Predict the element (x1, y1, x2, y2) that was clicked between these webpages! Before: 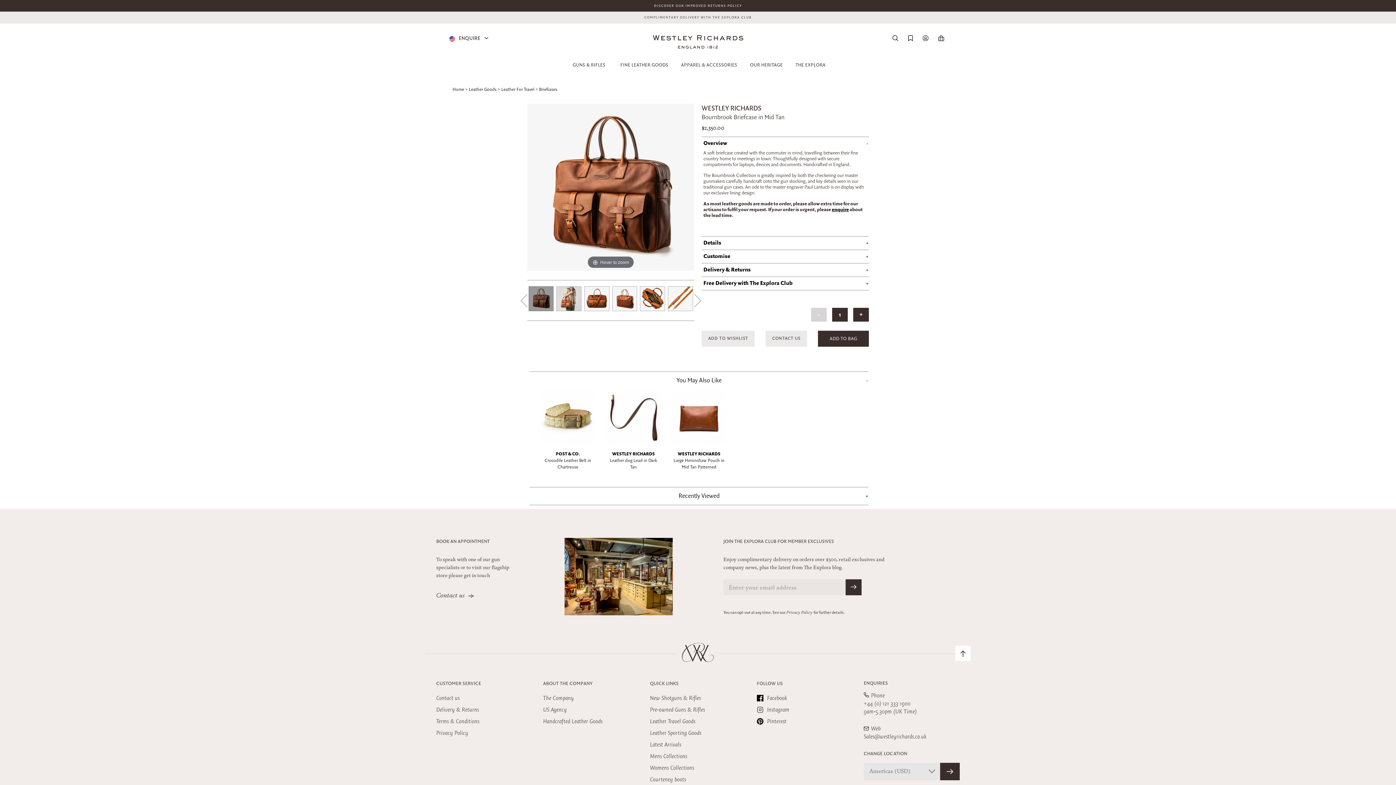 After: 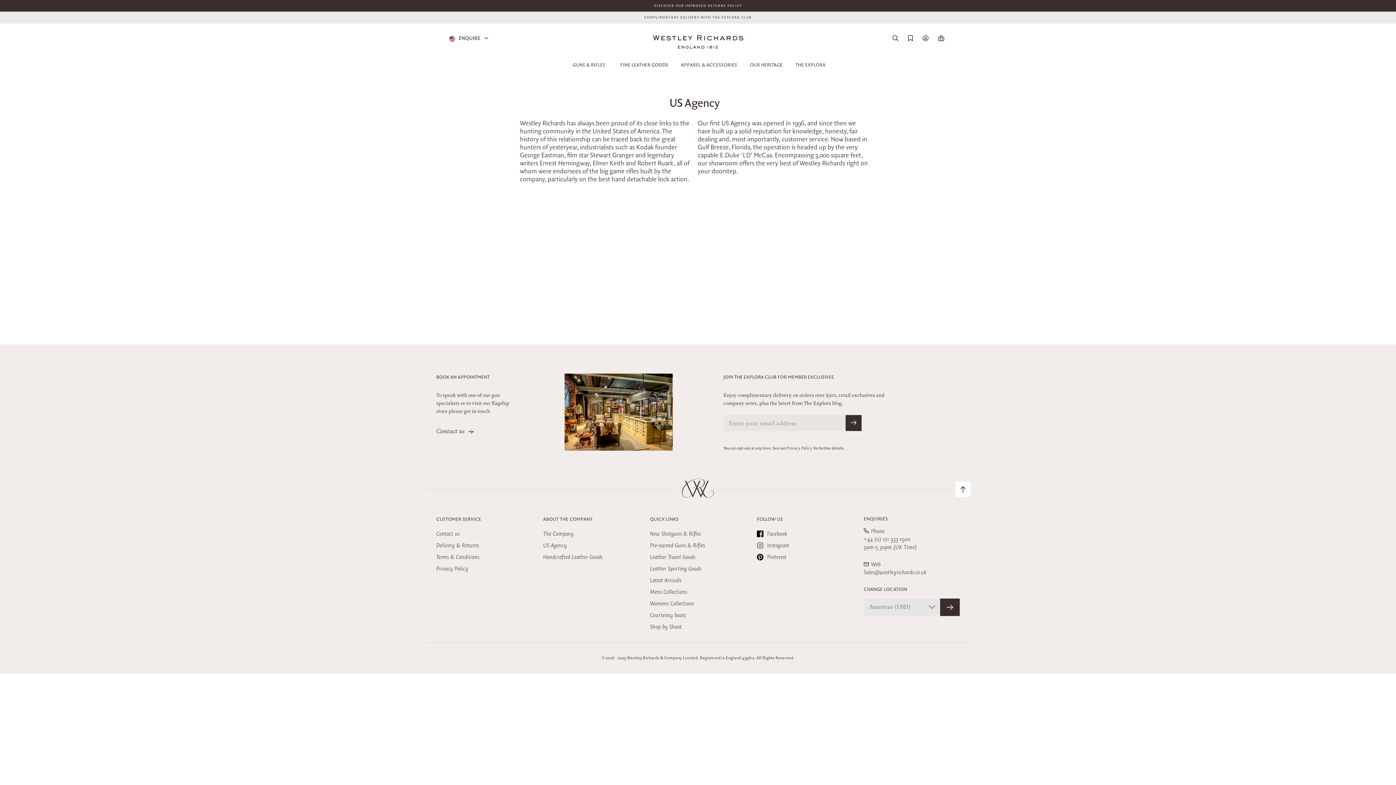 Action: bbox: (543, 704, 567, 716) label: US Agency